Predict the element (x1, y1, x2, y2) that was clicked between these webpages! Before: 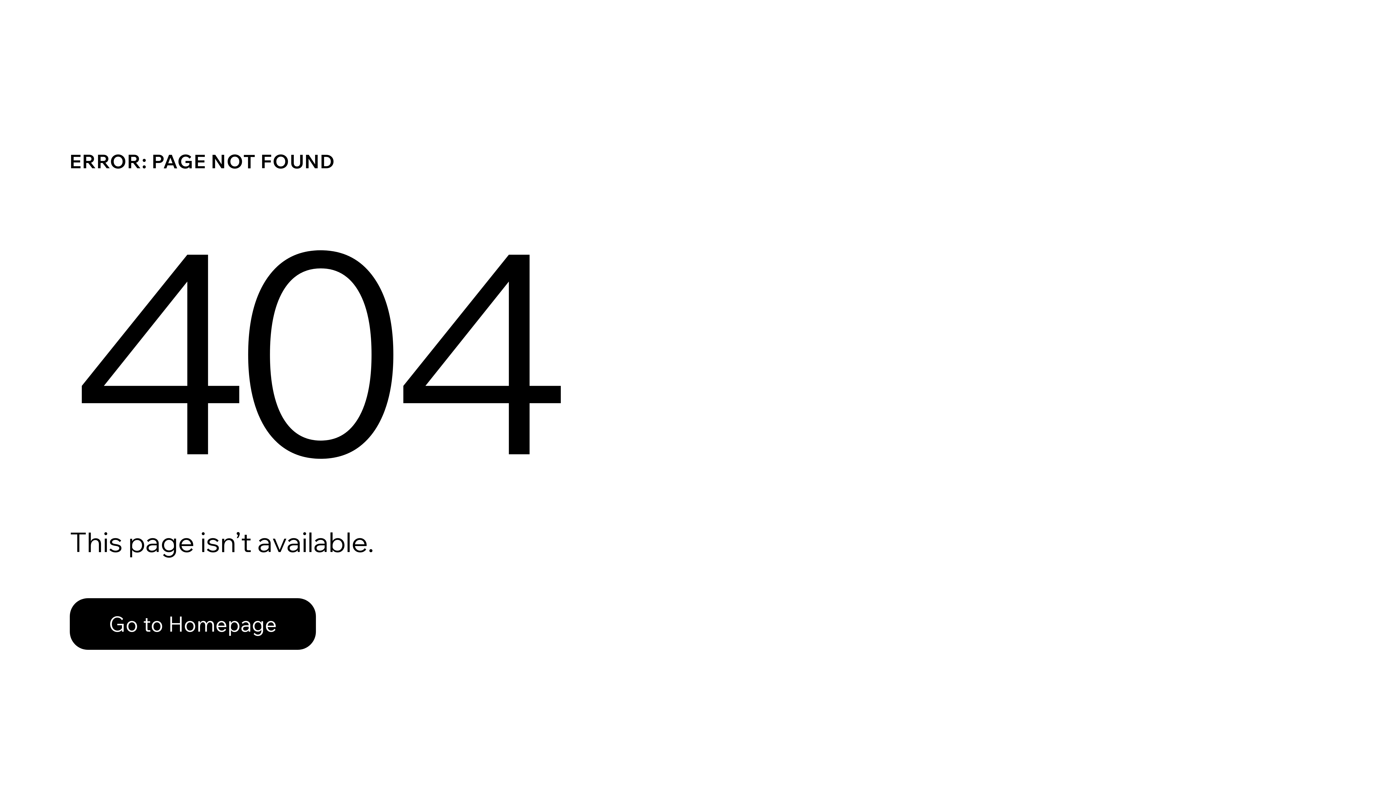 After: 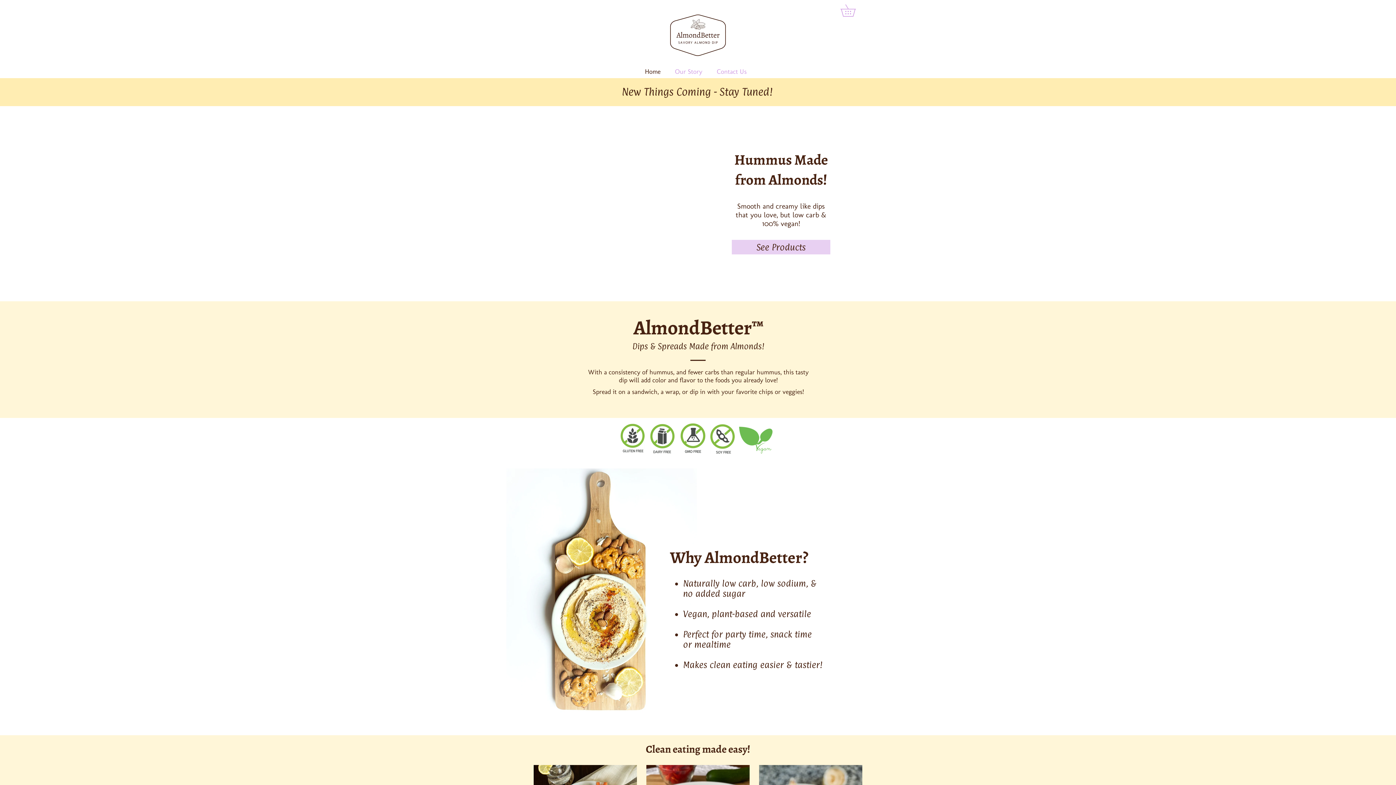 Action: label: Go to Homepage bbox: (69, 598, 316, 650)